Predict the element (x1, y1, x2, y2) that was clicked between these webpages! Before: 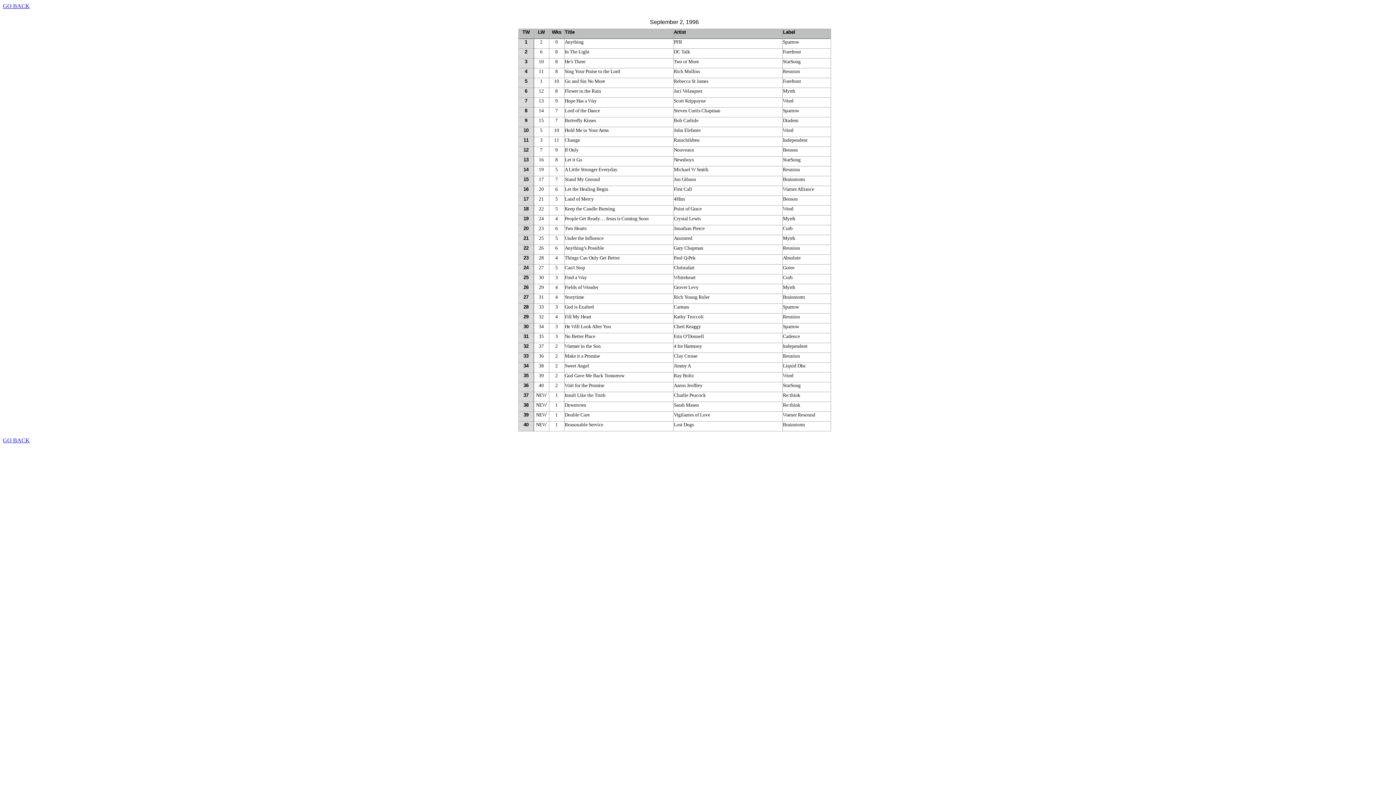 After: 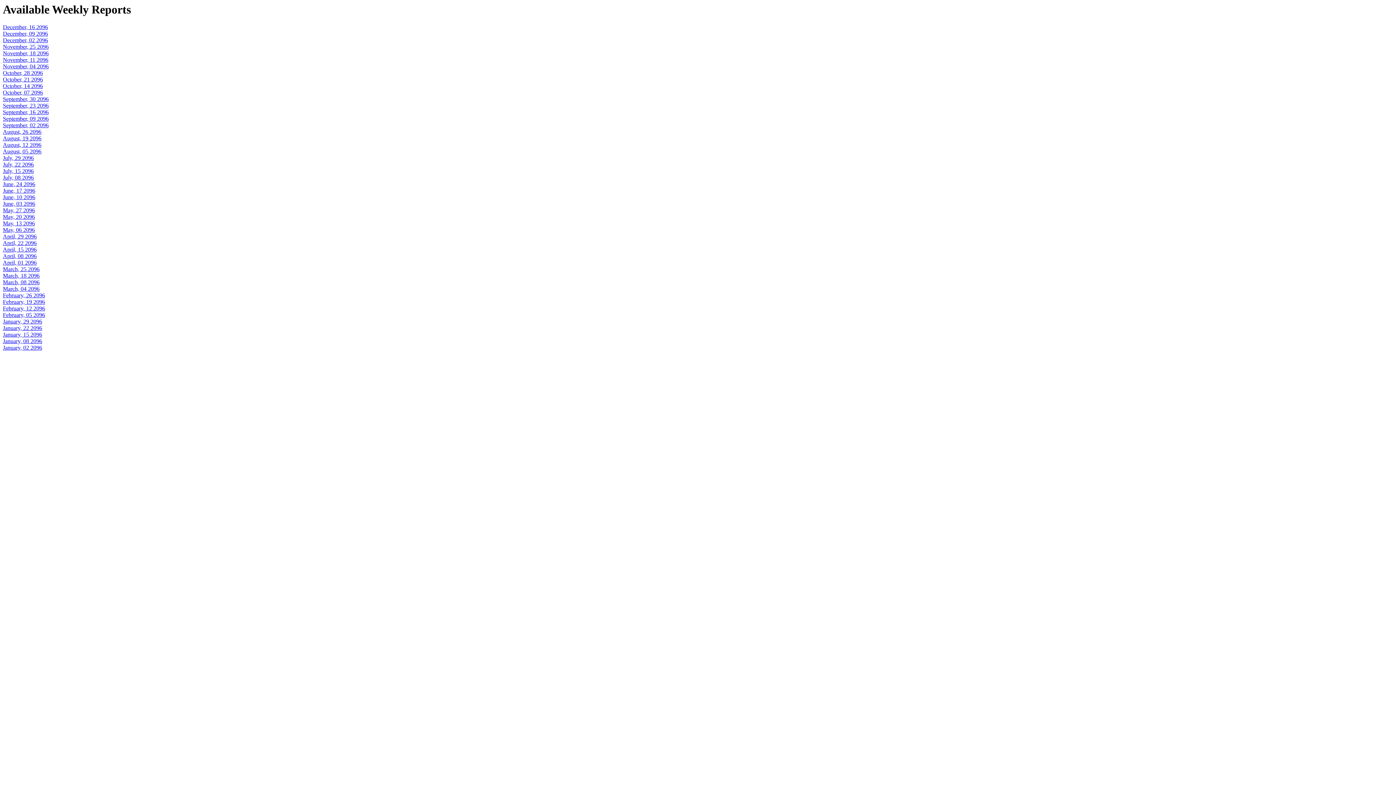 Action: label: GO BACK bbox: (2, 2, 29, 9)